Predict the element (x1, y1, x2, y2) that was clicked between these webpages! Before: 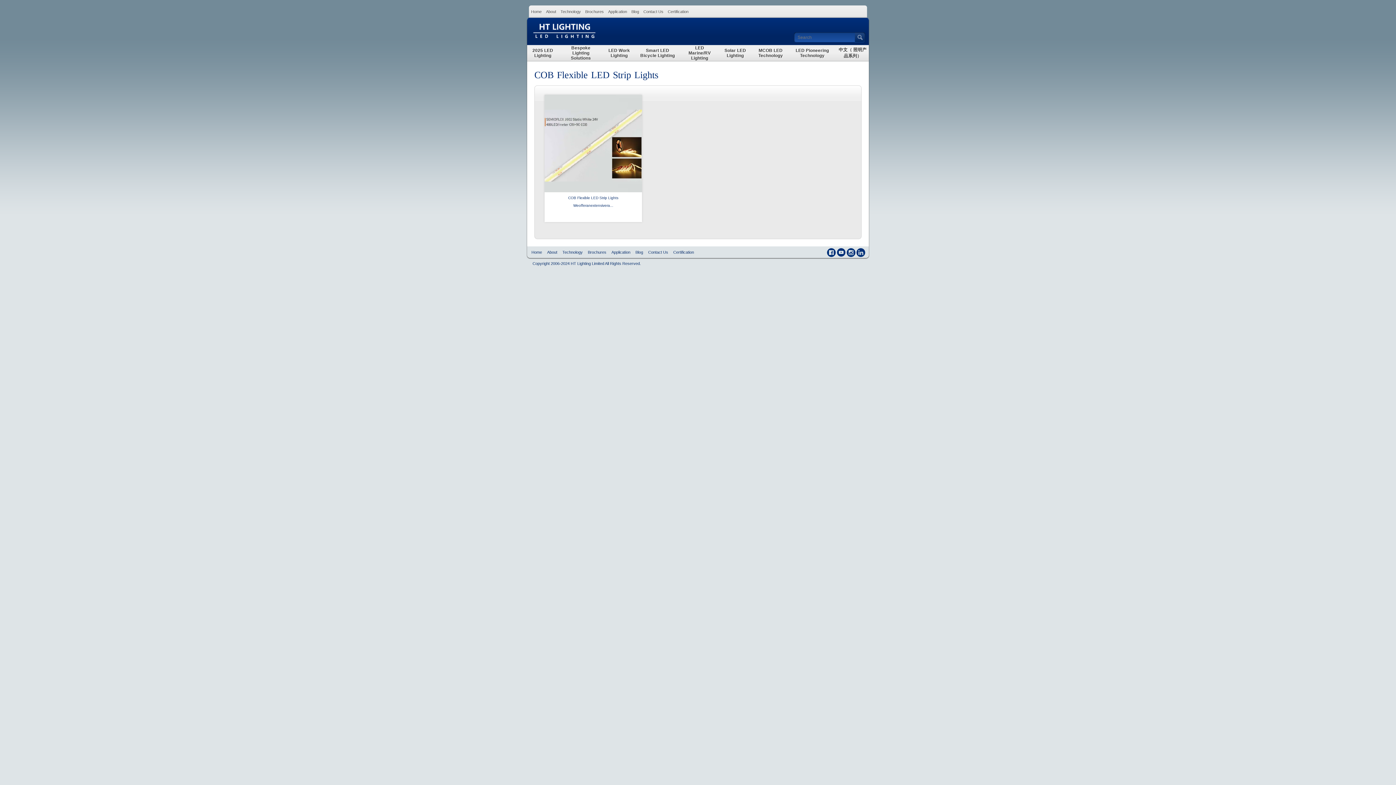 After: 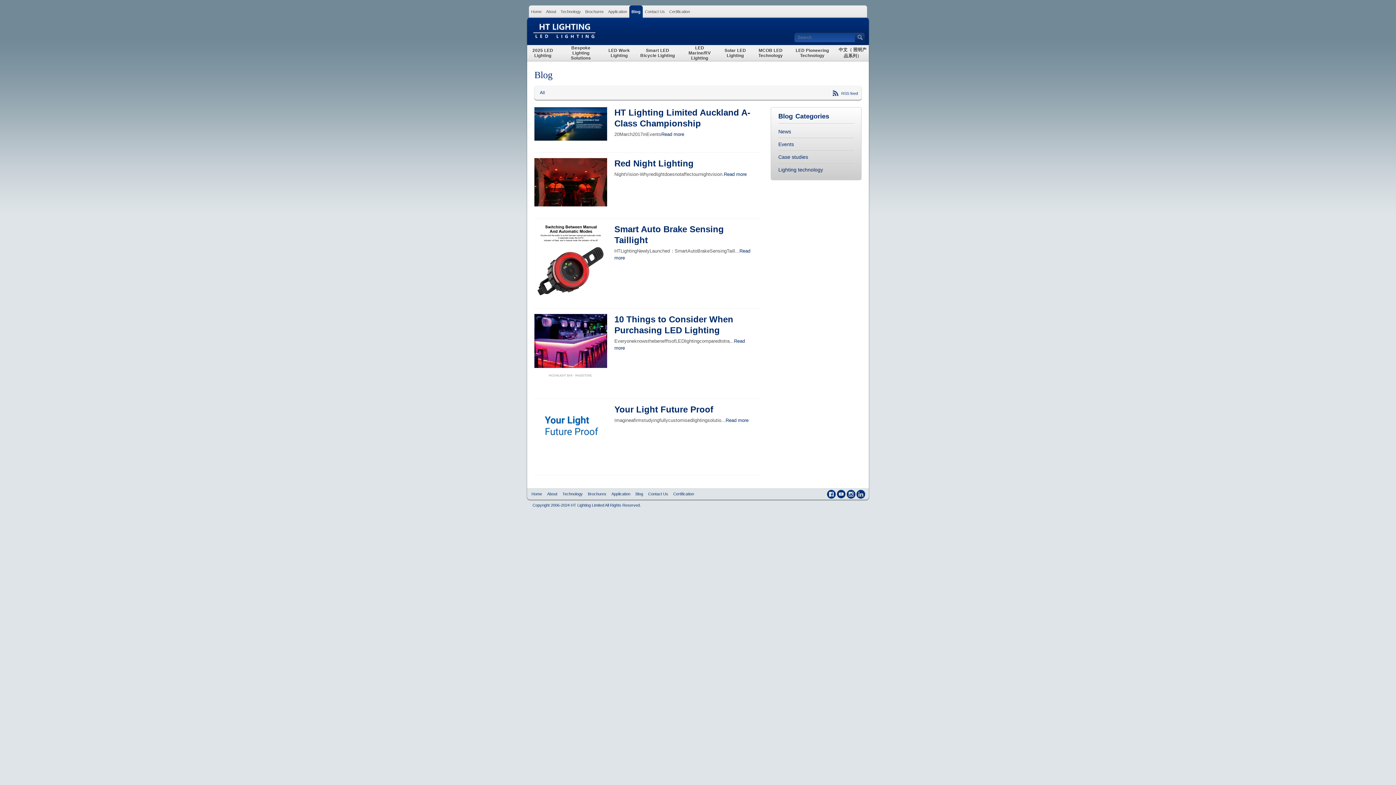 Action: bbox: (635, 250, 643, 254) label: Blog